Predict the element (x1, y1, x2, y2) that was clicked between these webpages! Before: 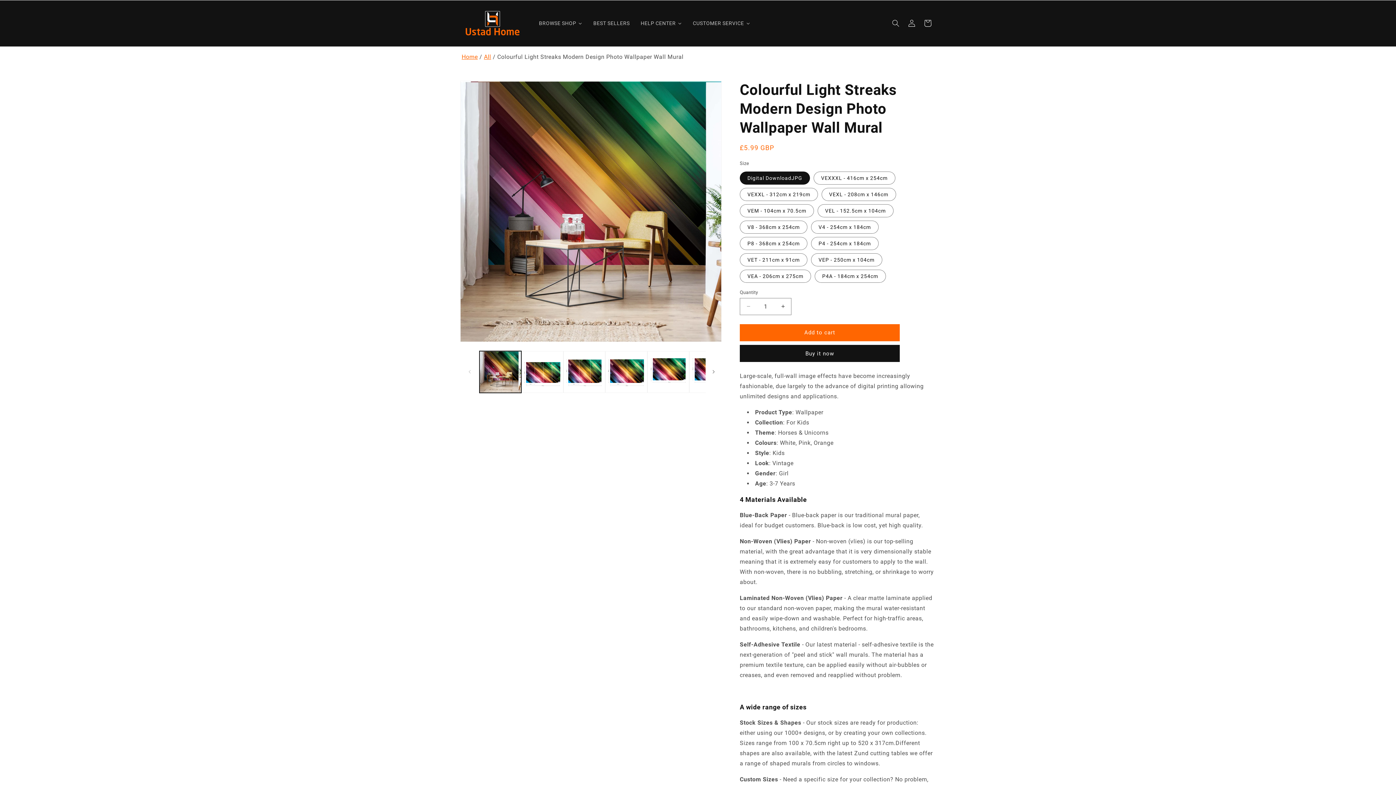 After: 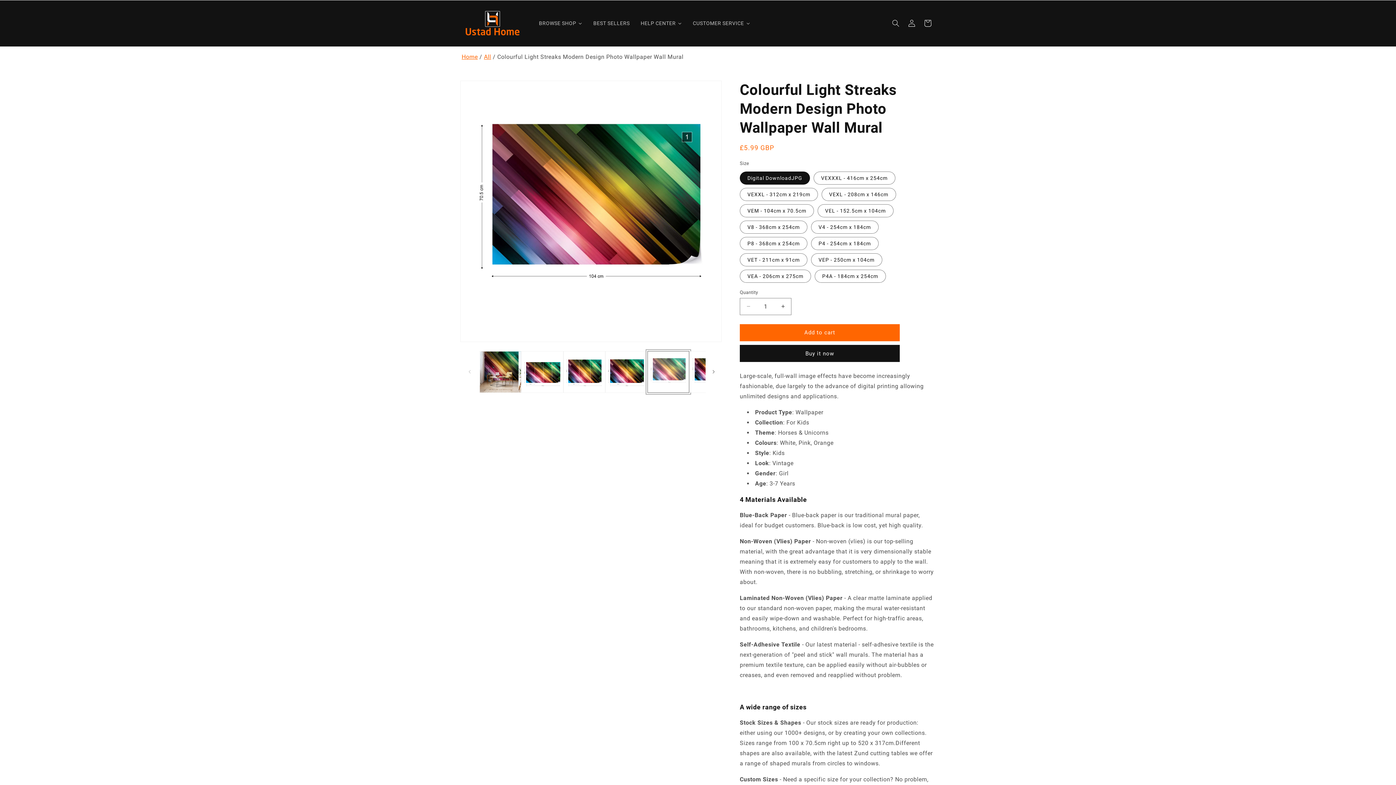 Action: bbox: (647, 351, 689, 393) label: Load image 5 in gallery view